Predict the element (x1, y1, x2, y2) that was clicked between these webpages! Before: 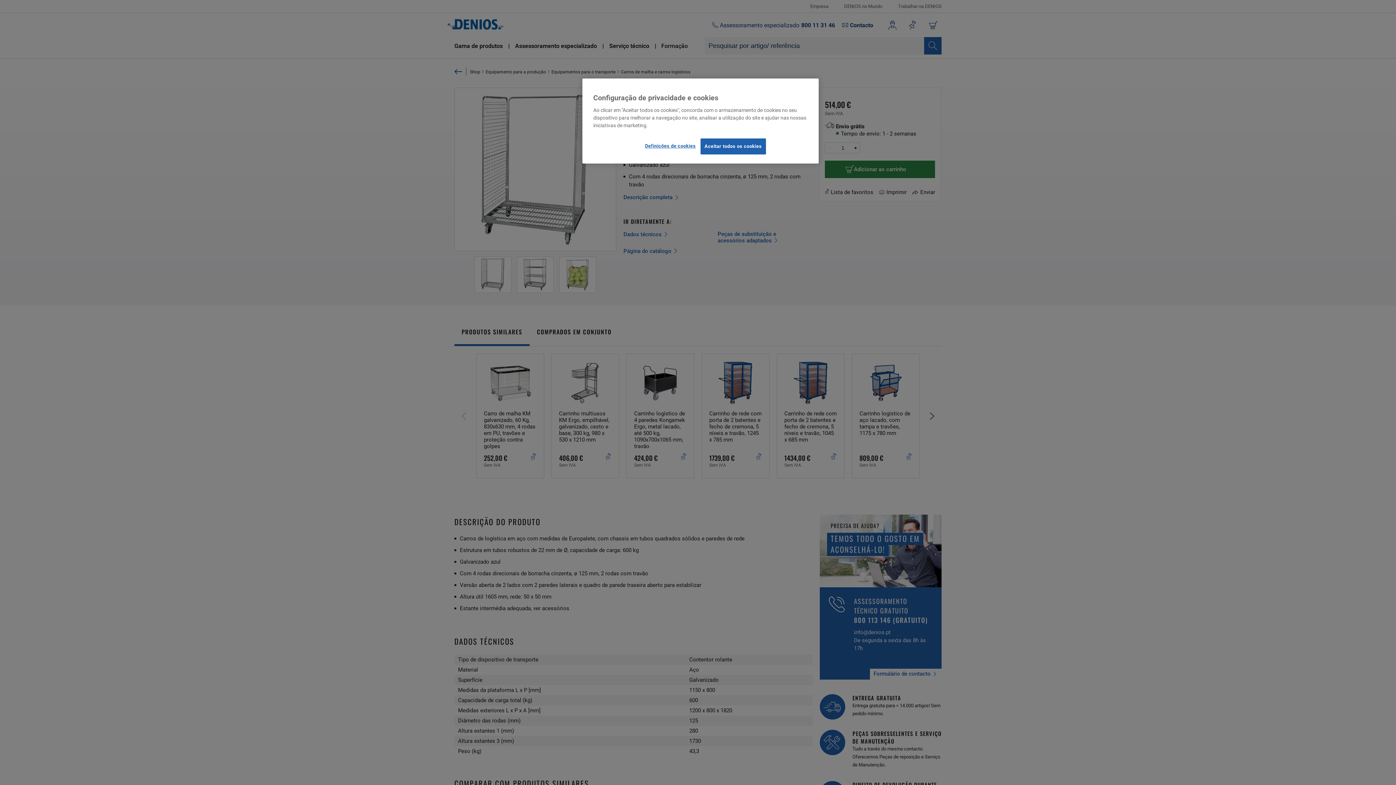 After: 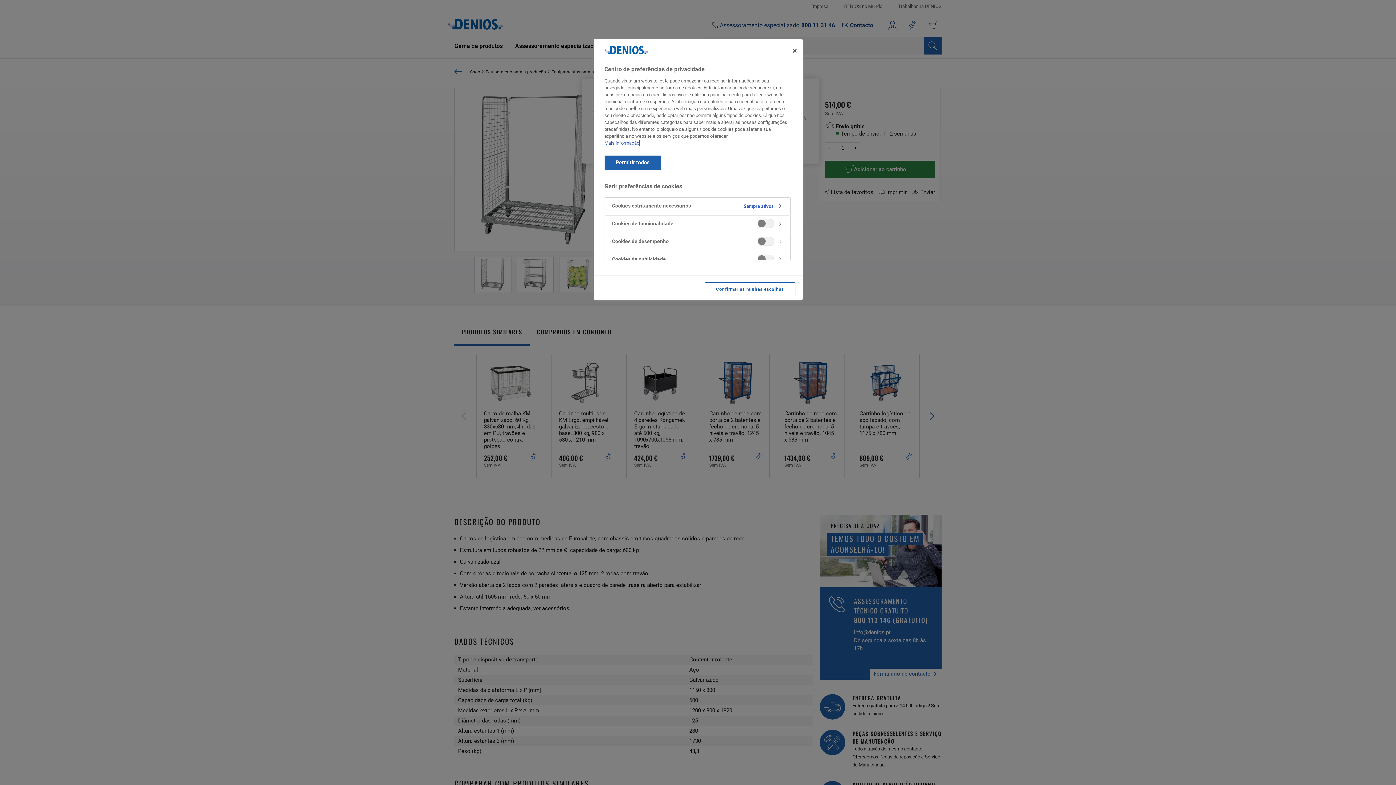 Action: label: Definições de cookies bbox: (645, 138, 695, 153)